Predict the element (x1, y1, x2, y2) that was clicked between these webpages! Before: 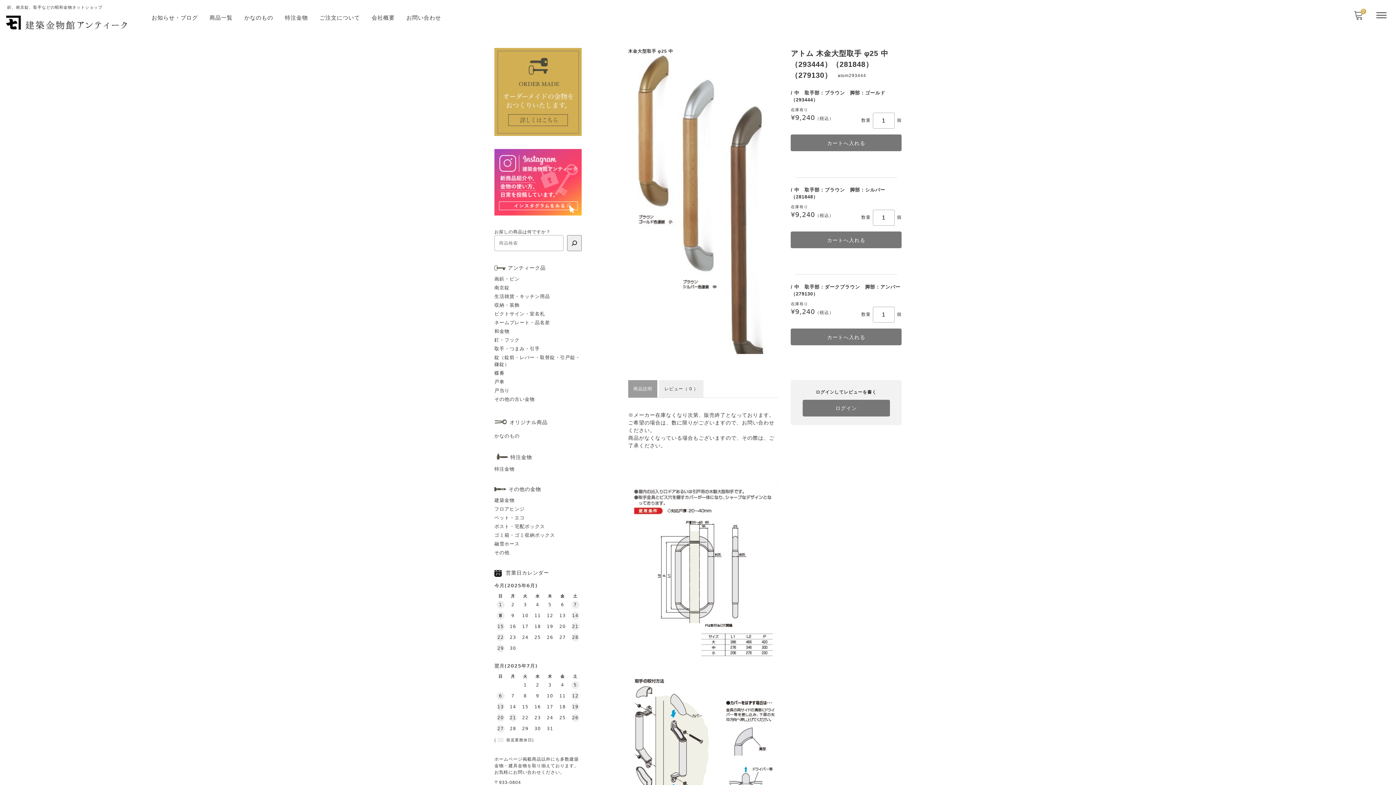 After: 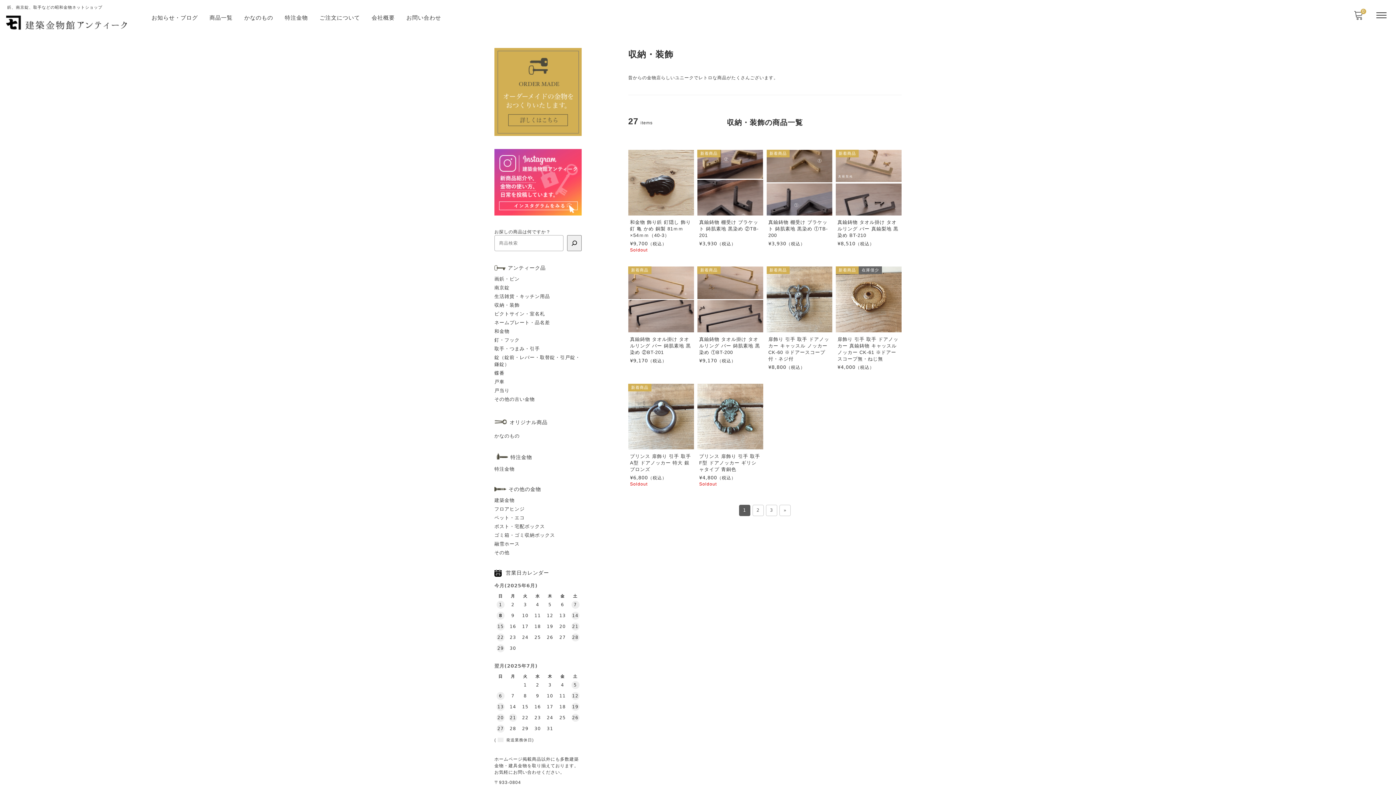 Action: bbox: (494, 302, 519, 308) label: 収納・装飾